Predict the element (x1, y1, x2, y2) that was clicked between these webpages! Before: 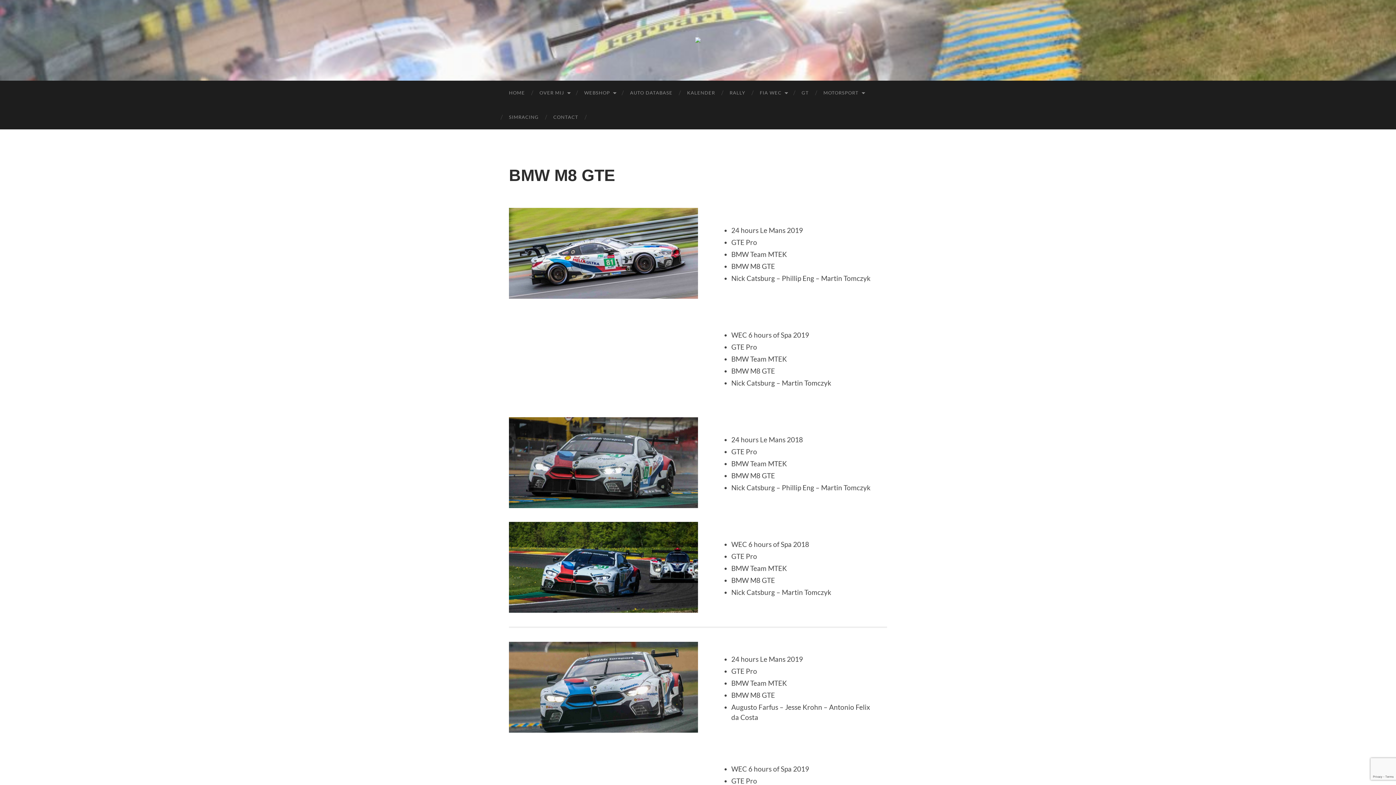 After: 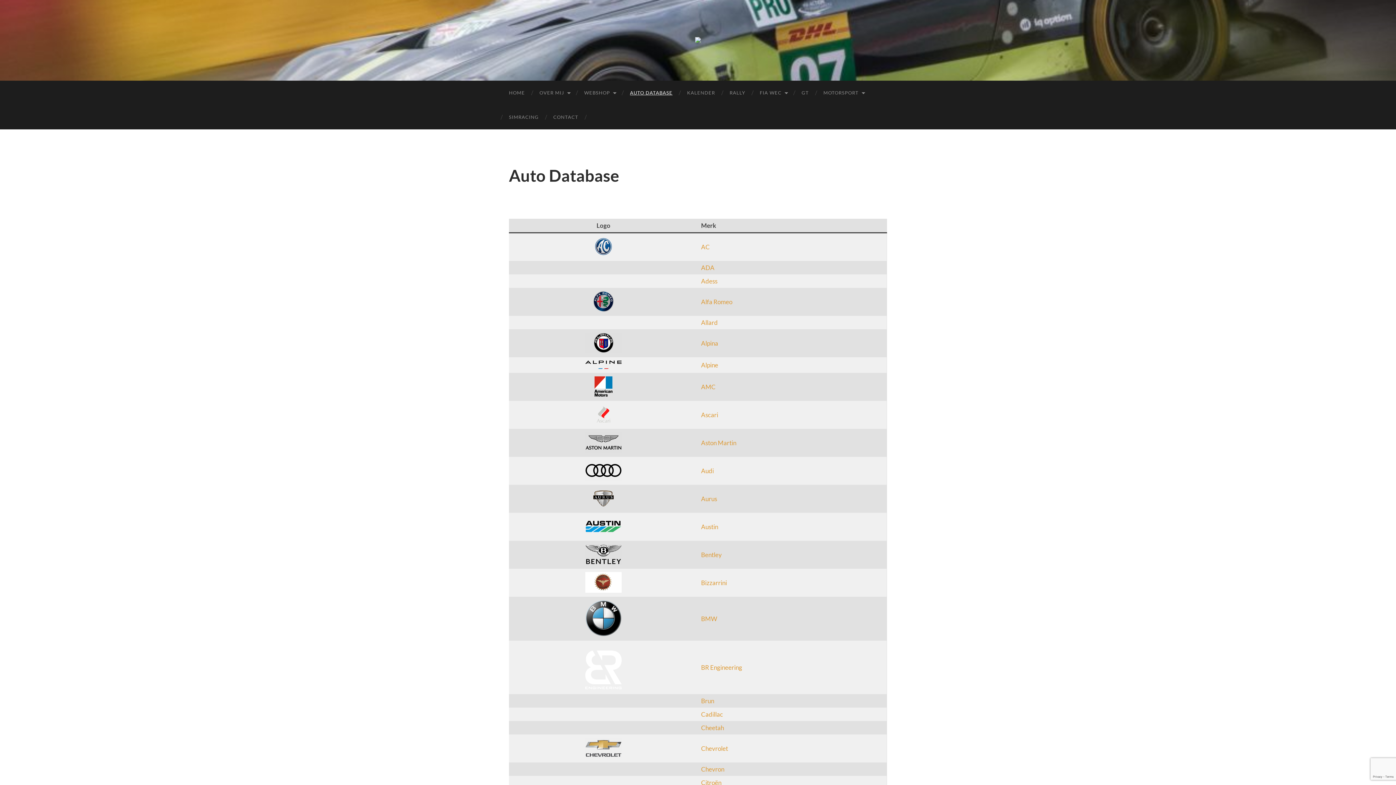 Action: bbox: (622, 80, 680, 105) label: AUTO DATABASE